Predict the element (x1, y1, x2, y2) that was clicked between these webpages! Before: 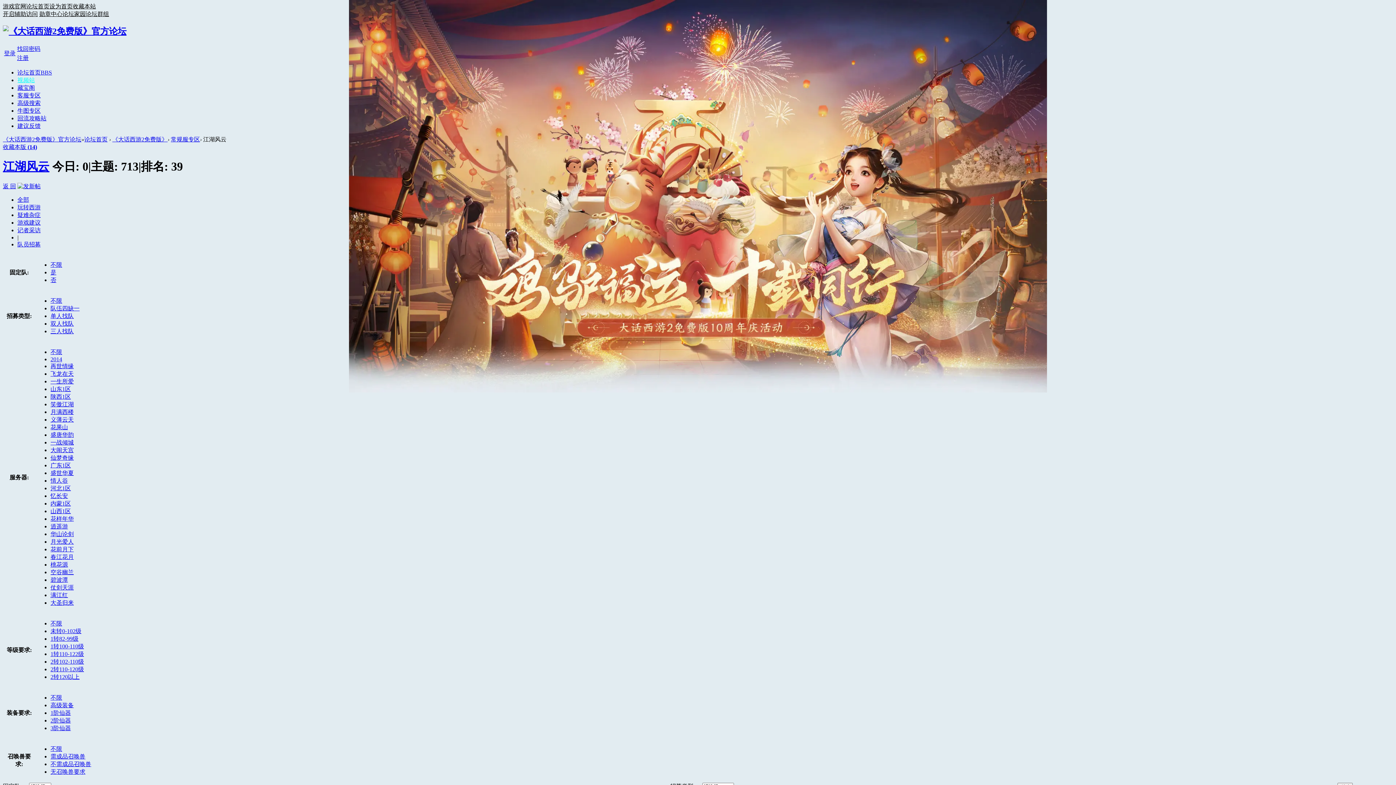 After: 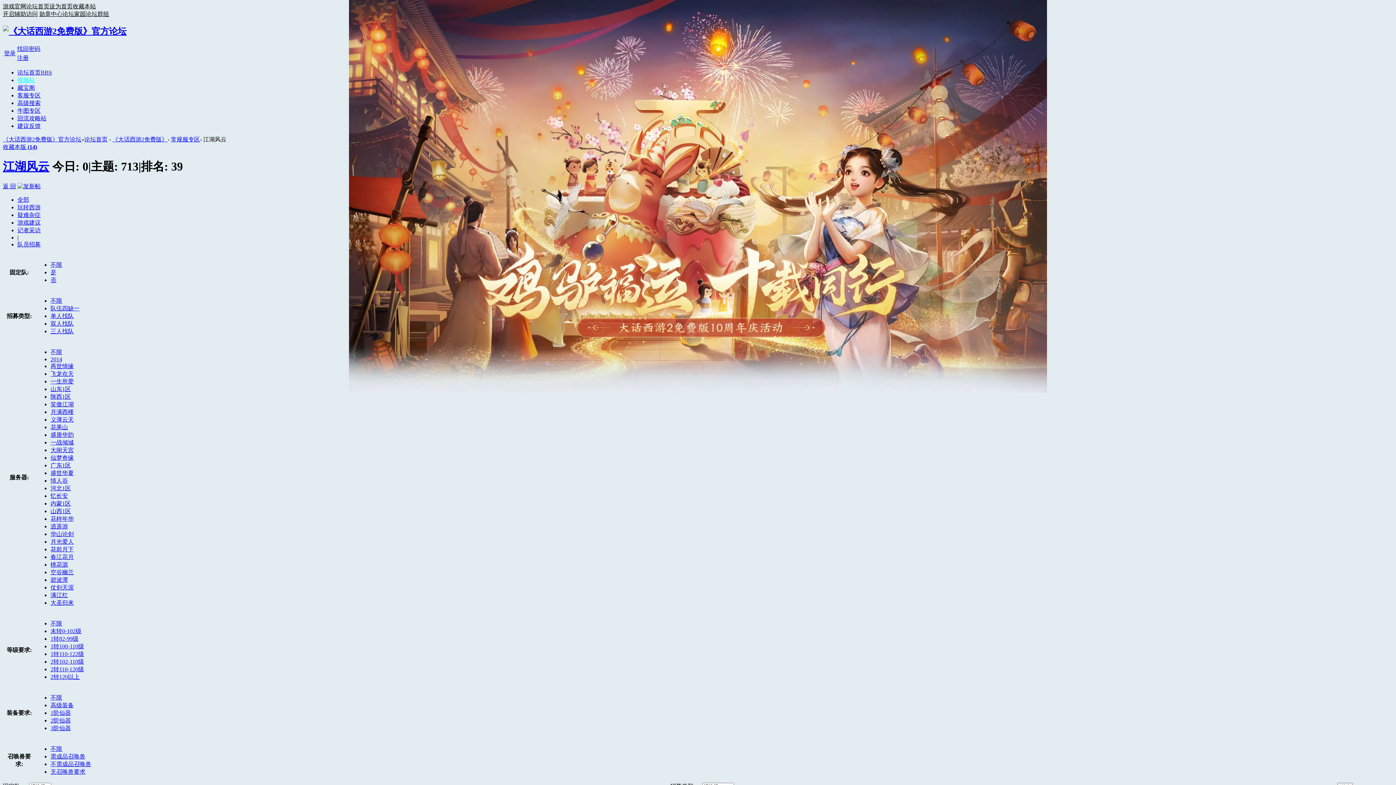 Action: bbox: (50, 297, 62, 303) label: 不限